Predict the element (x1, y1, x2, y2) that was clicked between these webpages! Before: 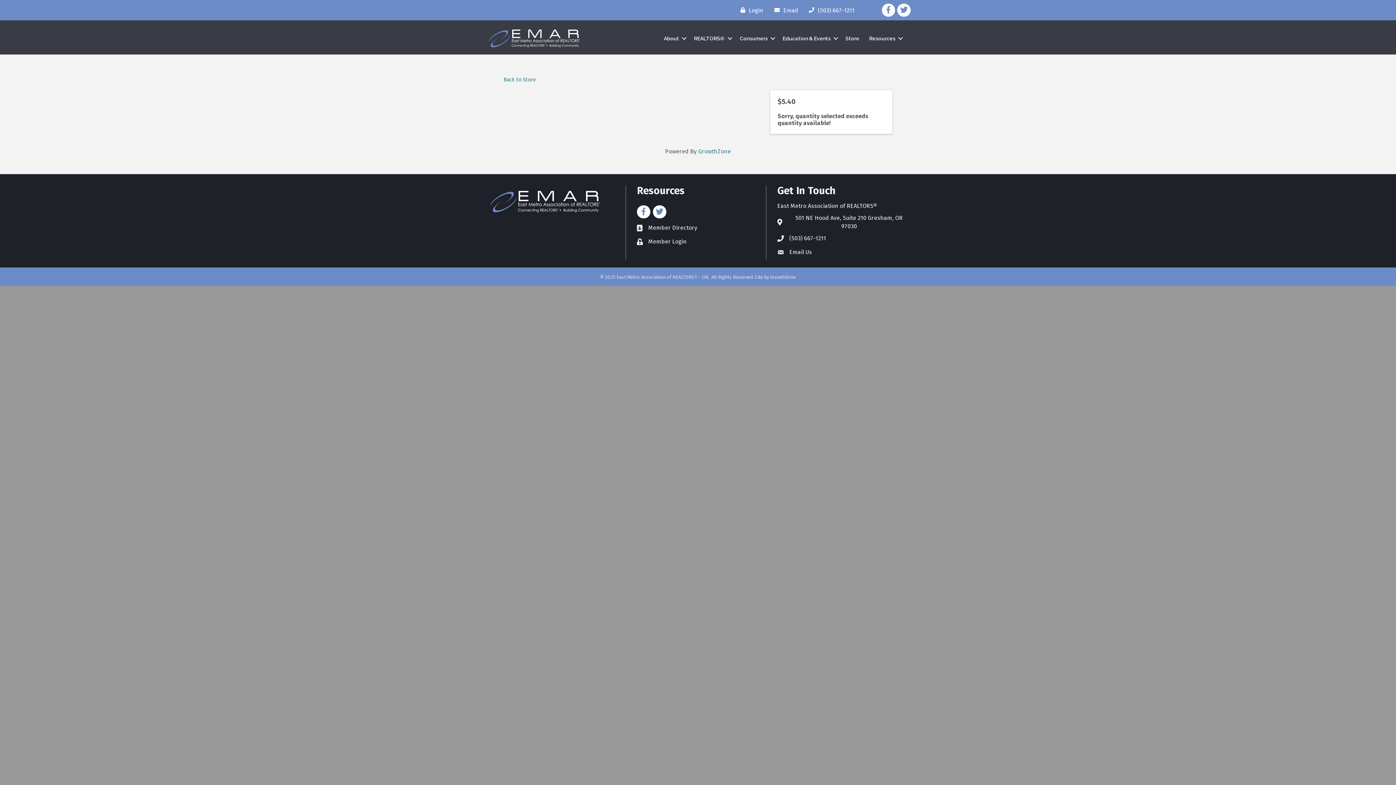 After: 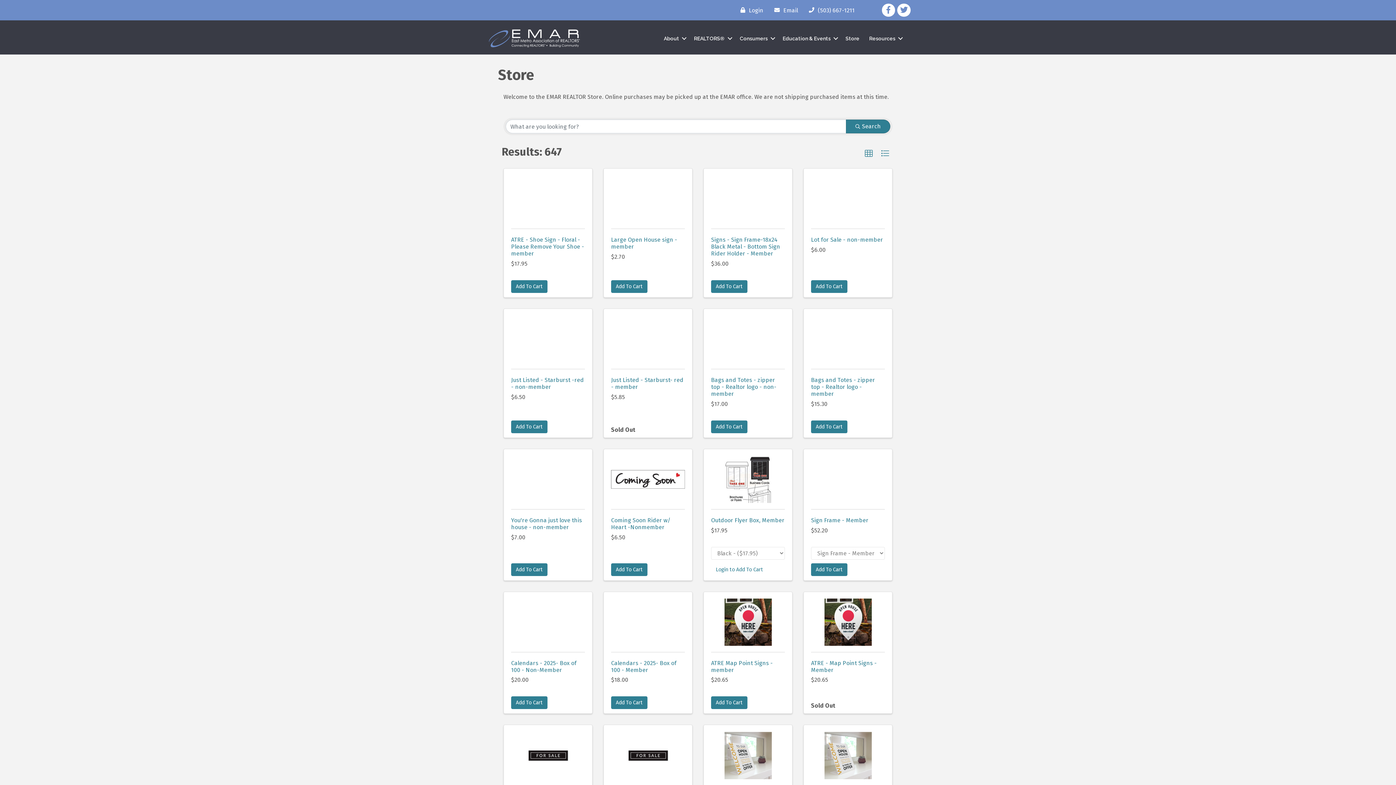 Action: label: Store bbox: (841, 31, 864, 45)